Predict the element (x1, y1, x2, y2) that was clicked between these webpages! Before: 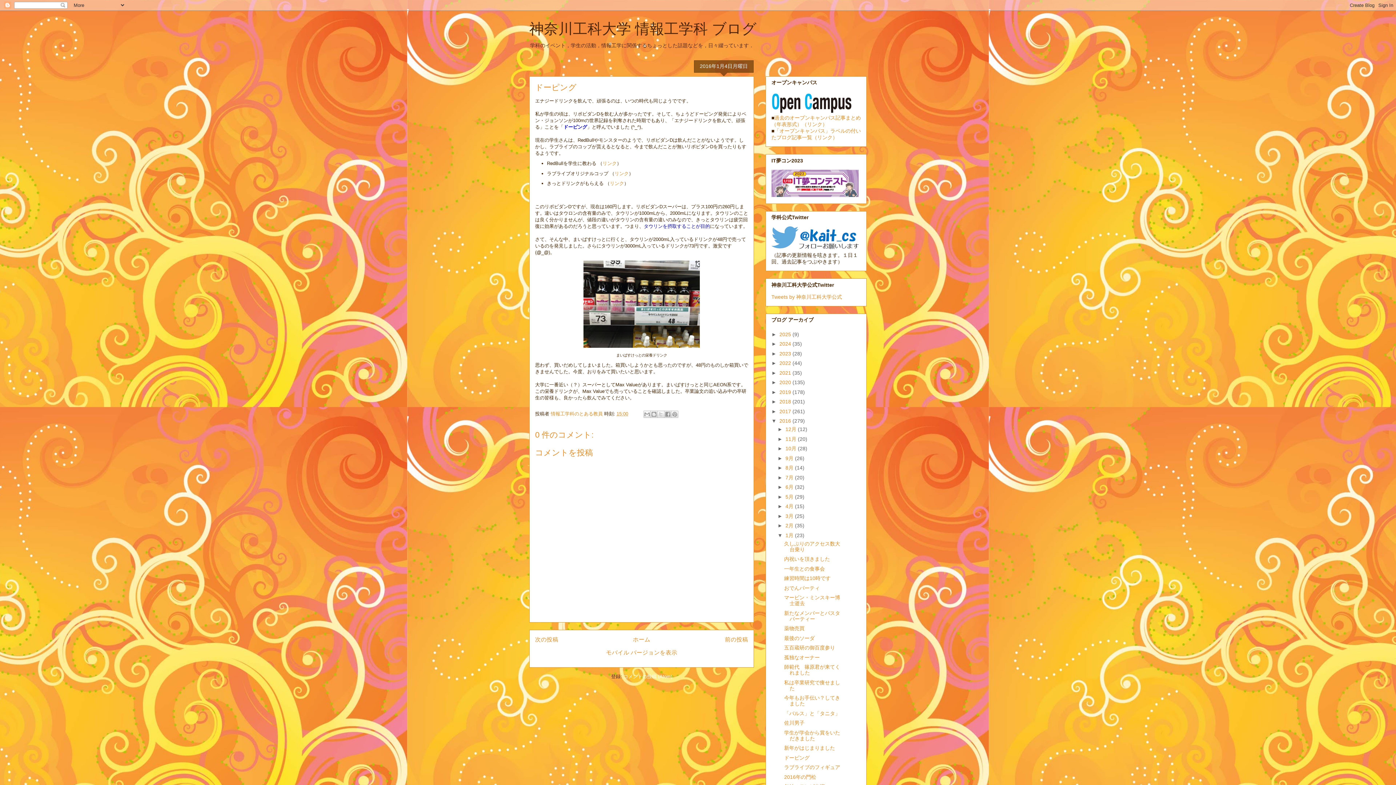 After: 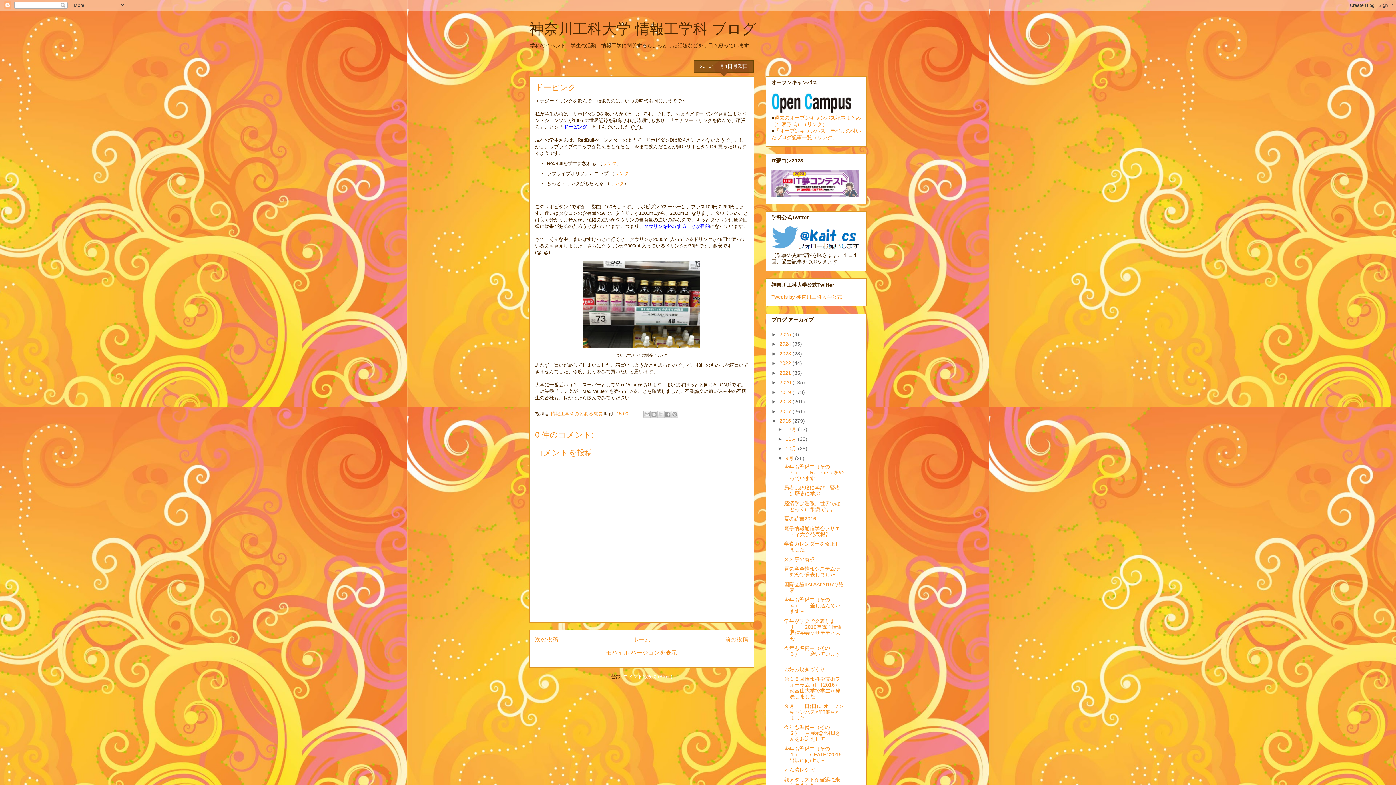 Action: bbox: (777, 455, 785, 461) label: ►  